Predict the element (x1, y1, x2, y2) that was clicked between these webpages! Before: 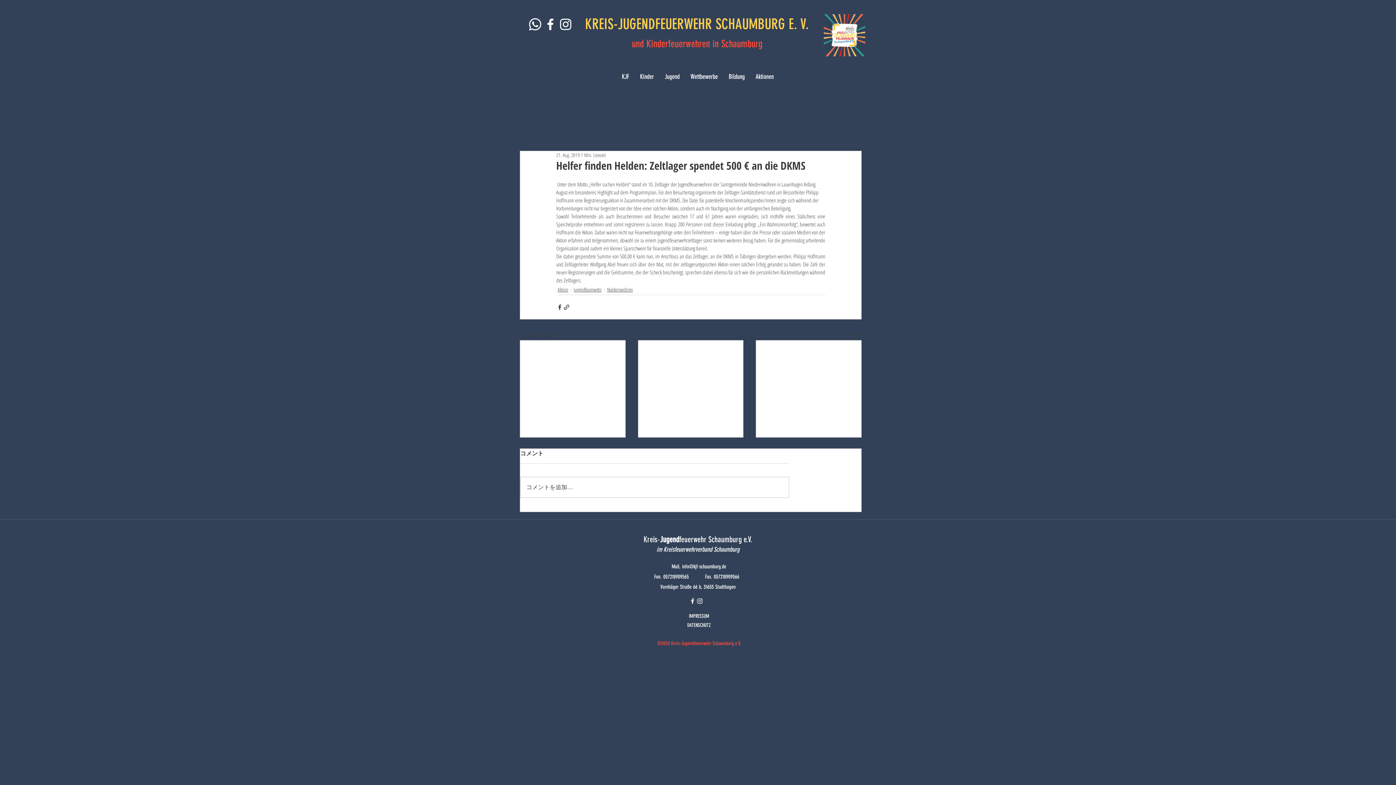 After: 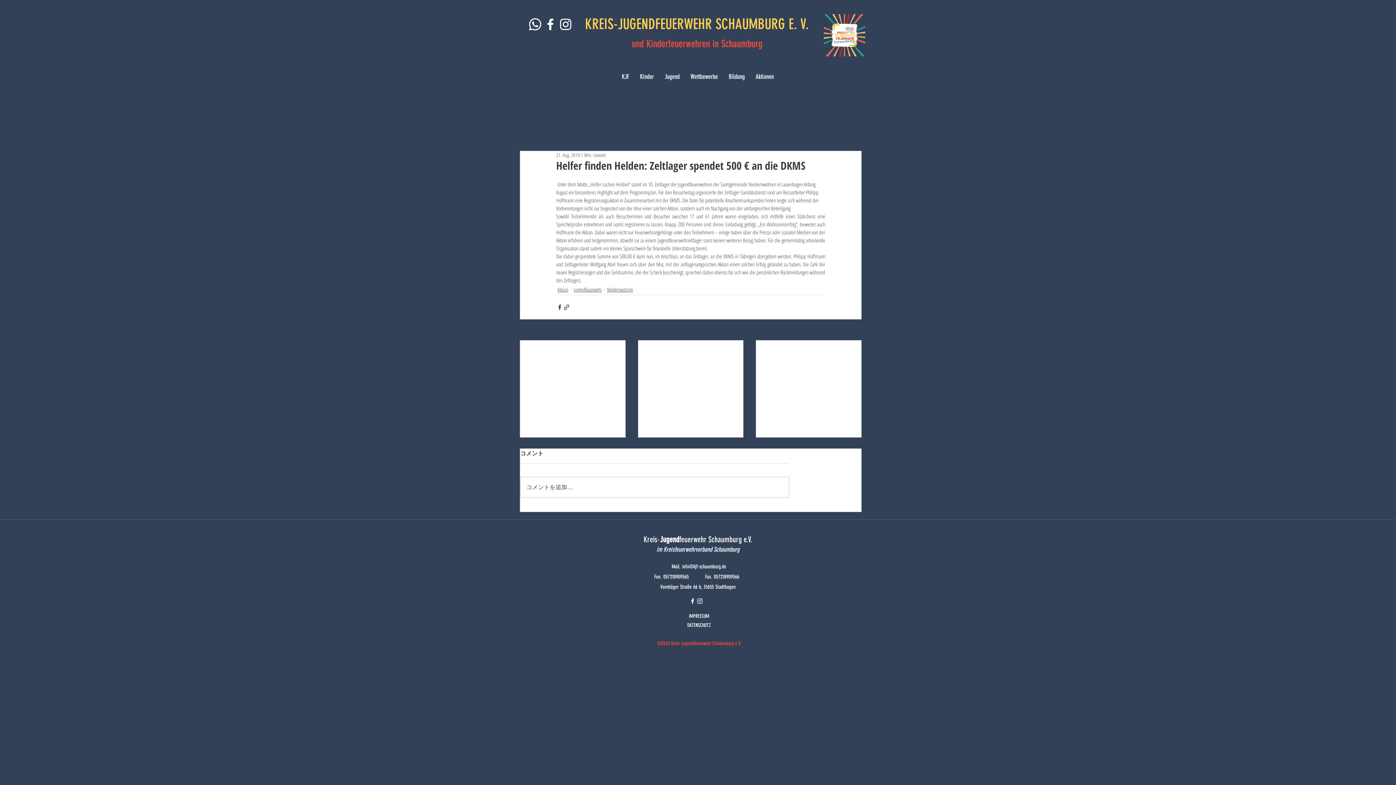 Action: bbox: (656, 545, 739, 553) label: im Kreisfeuerwehrverband Schaumburg